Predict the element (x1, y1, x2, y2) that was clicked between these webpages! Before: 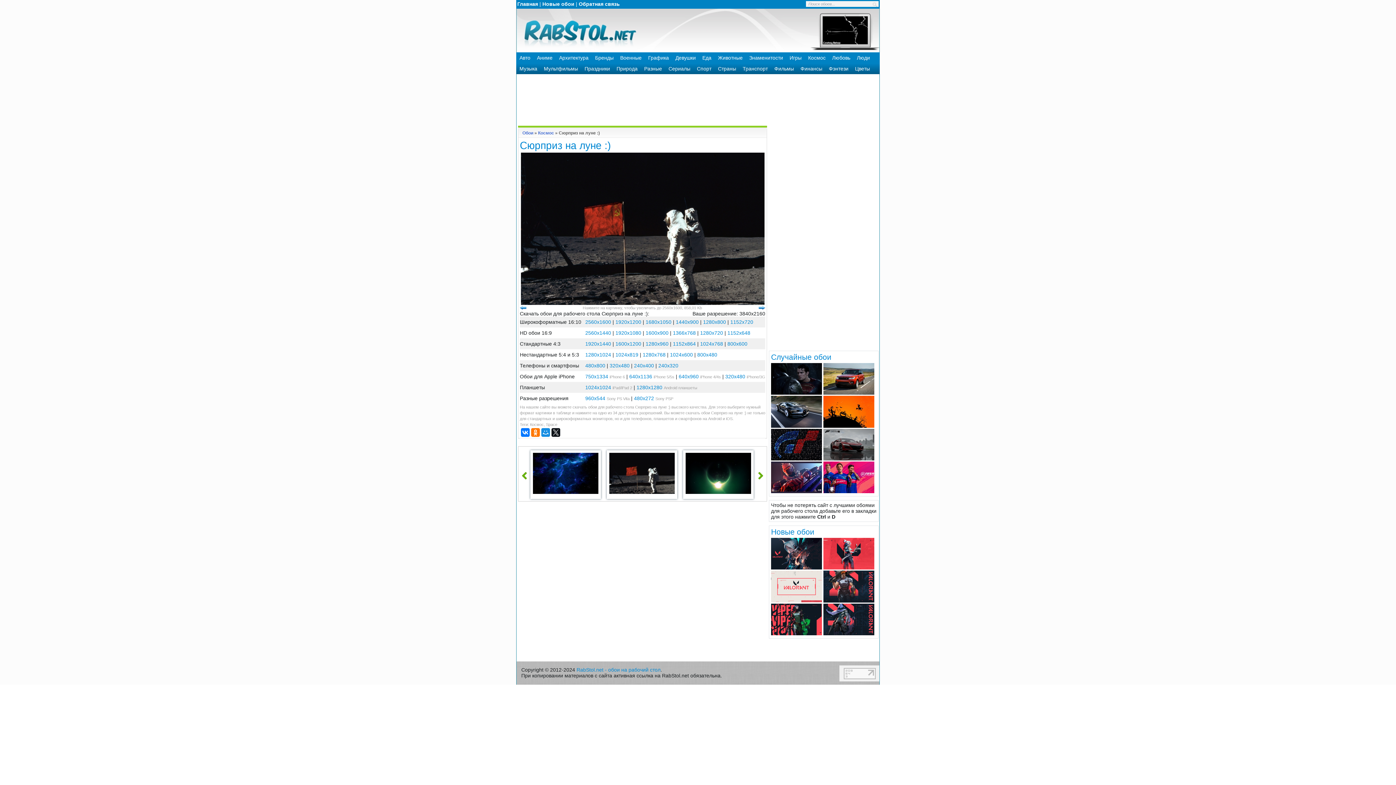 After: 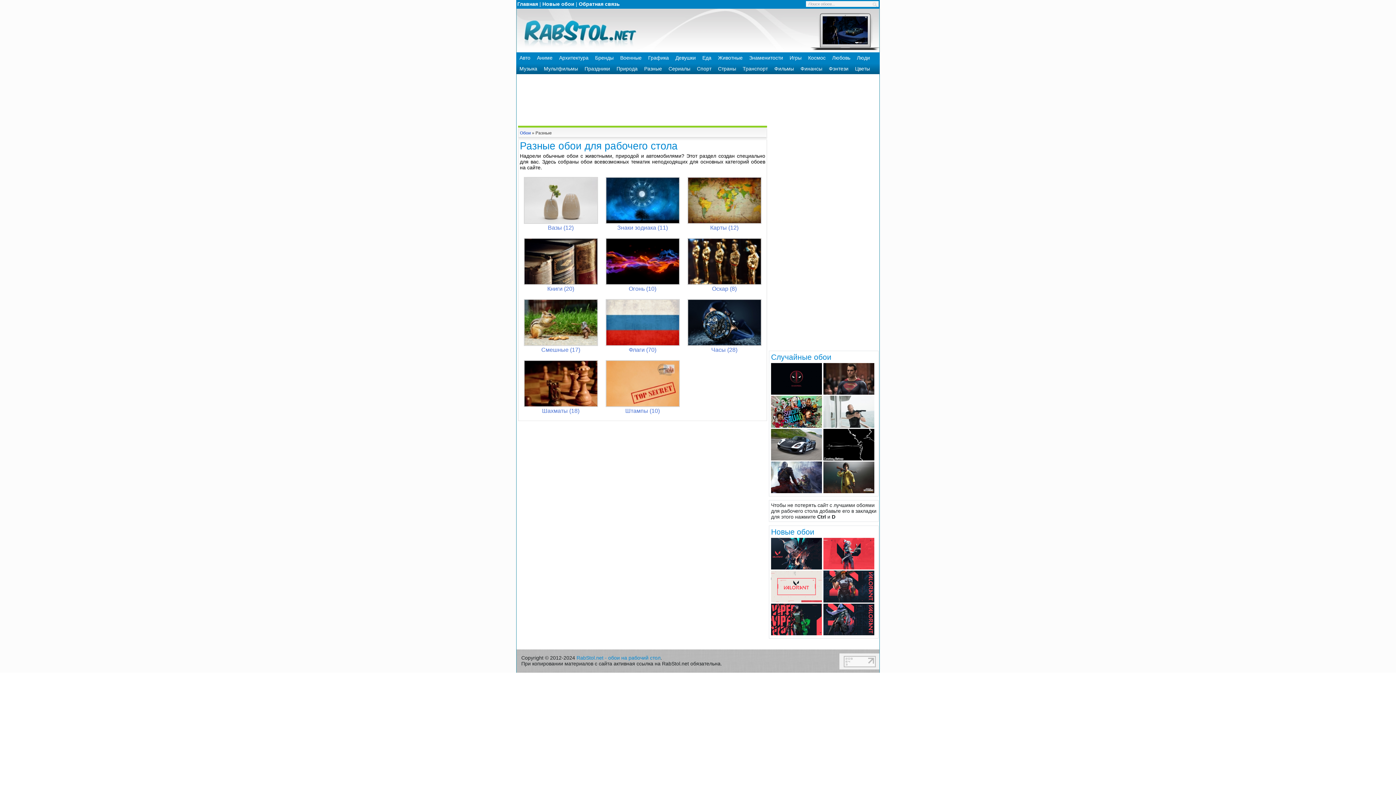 Action: label: Разные bbox: (641, 63, 665, 74)